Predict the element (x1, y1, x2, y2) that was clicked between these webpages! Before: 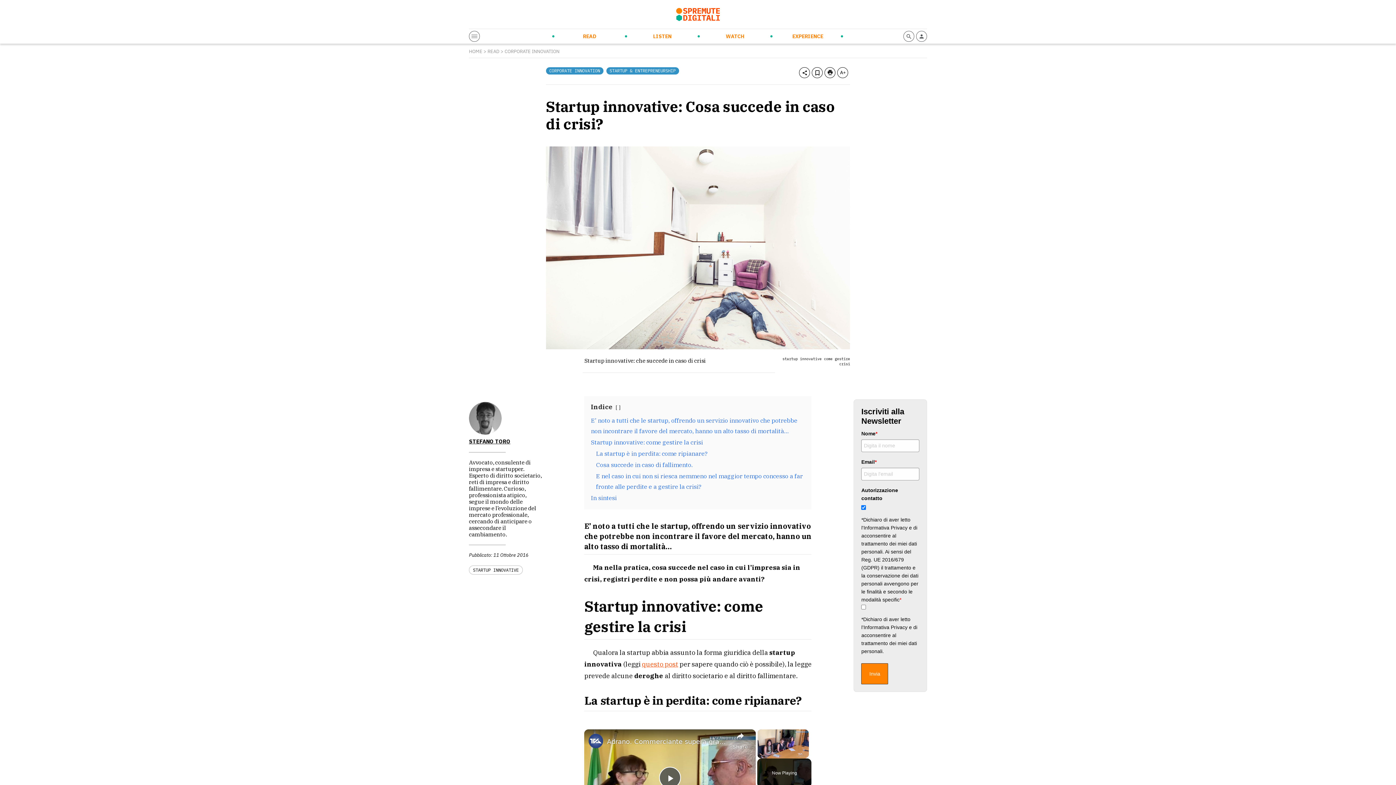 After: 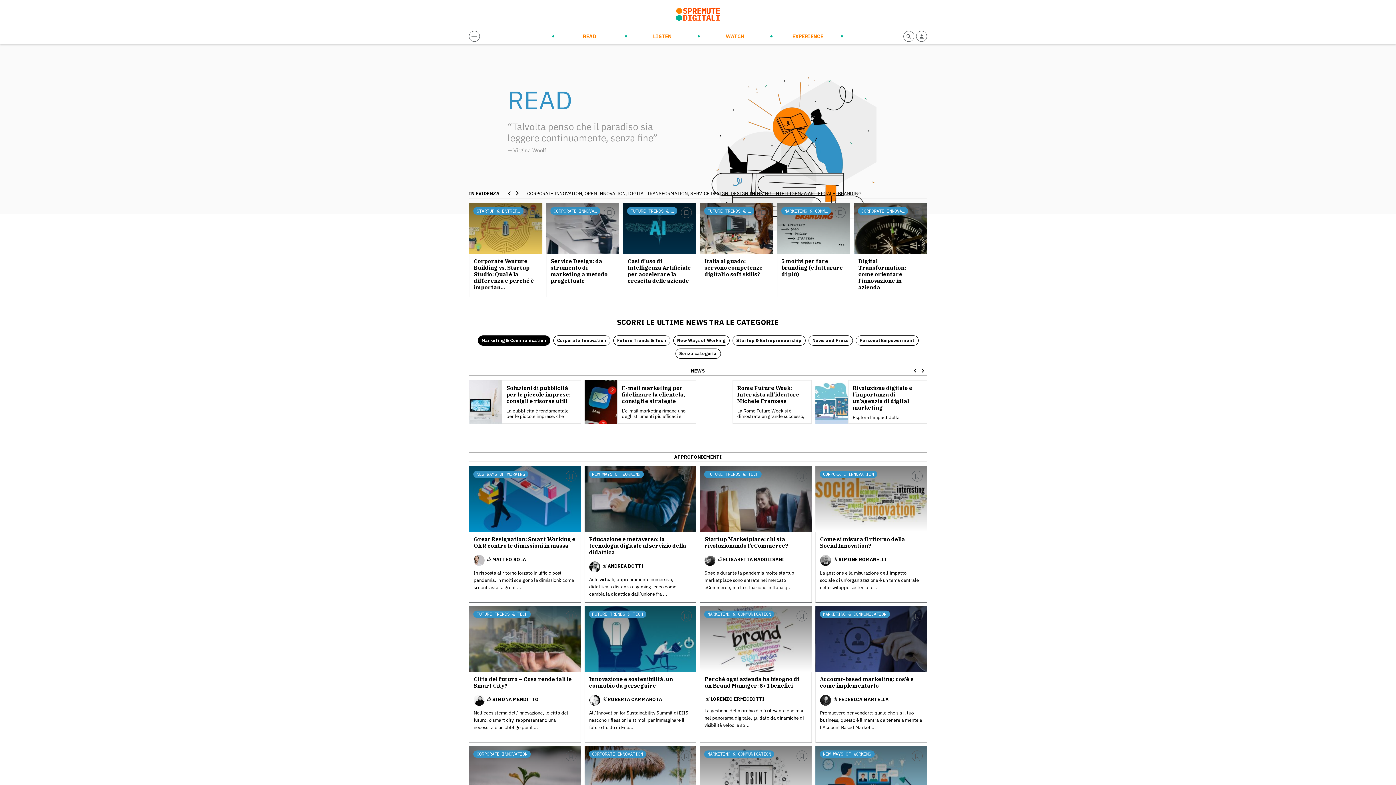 Action: bbox: (487, 48, 499, 54) label: READ